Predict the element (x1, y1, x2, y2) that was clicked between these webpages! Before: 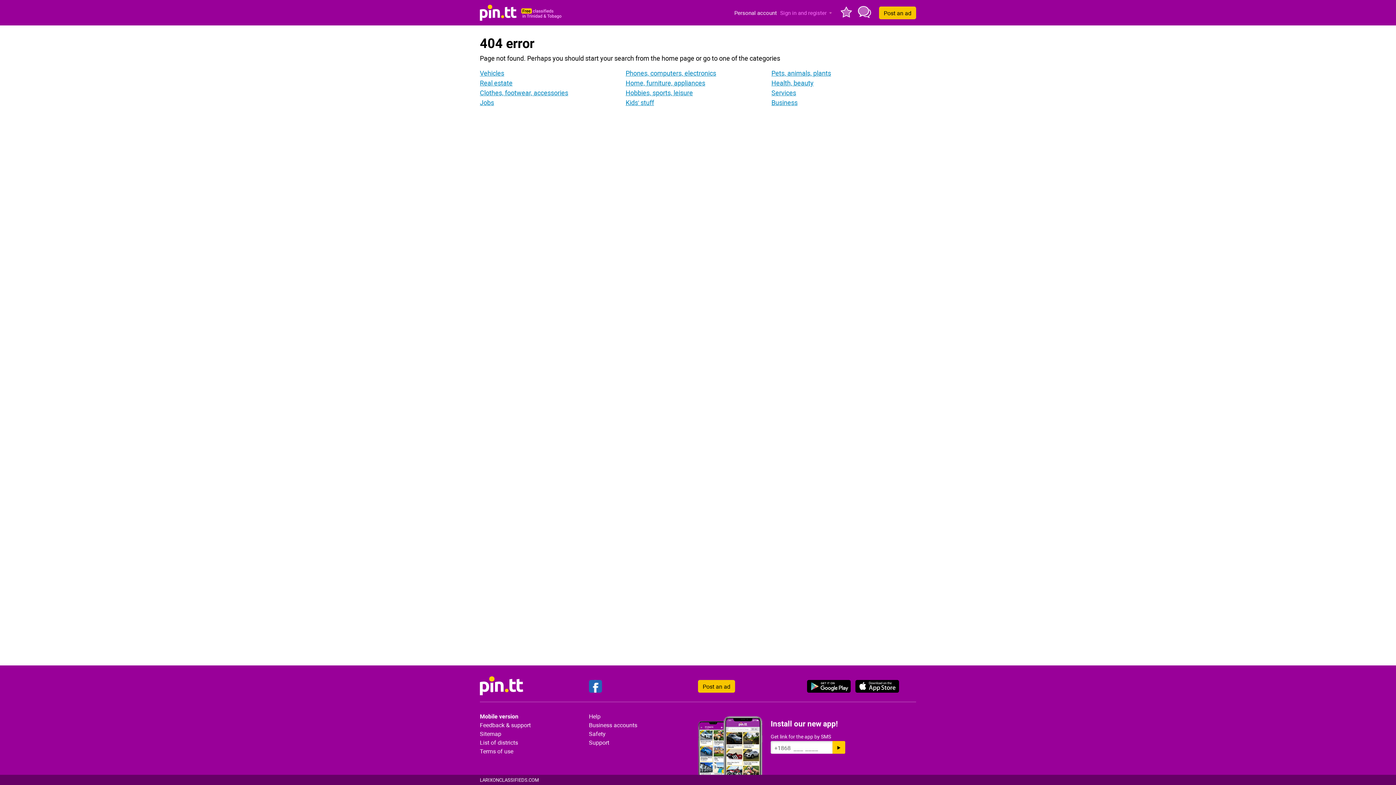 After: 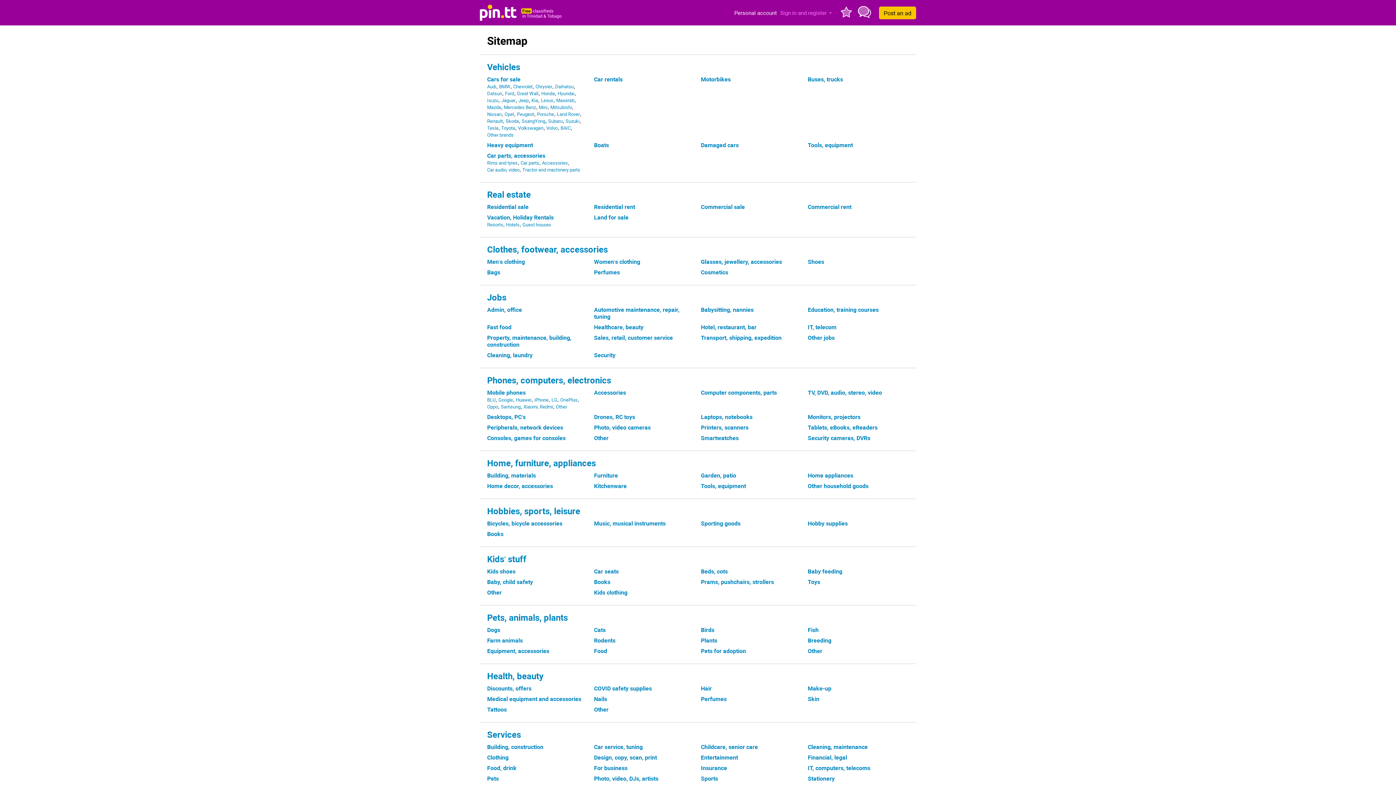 Action: label: Sitemap bbox: (480, 729, 581, 737)